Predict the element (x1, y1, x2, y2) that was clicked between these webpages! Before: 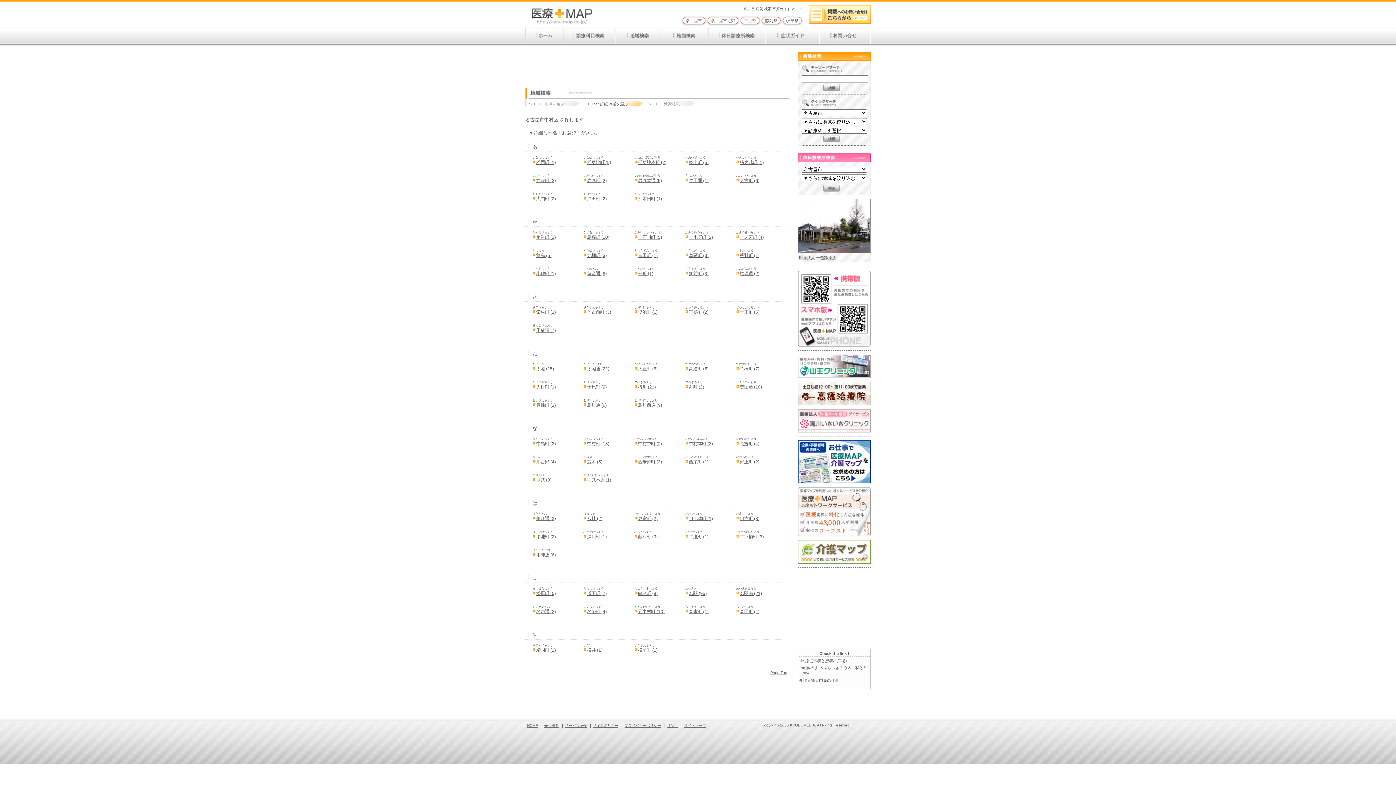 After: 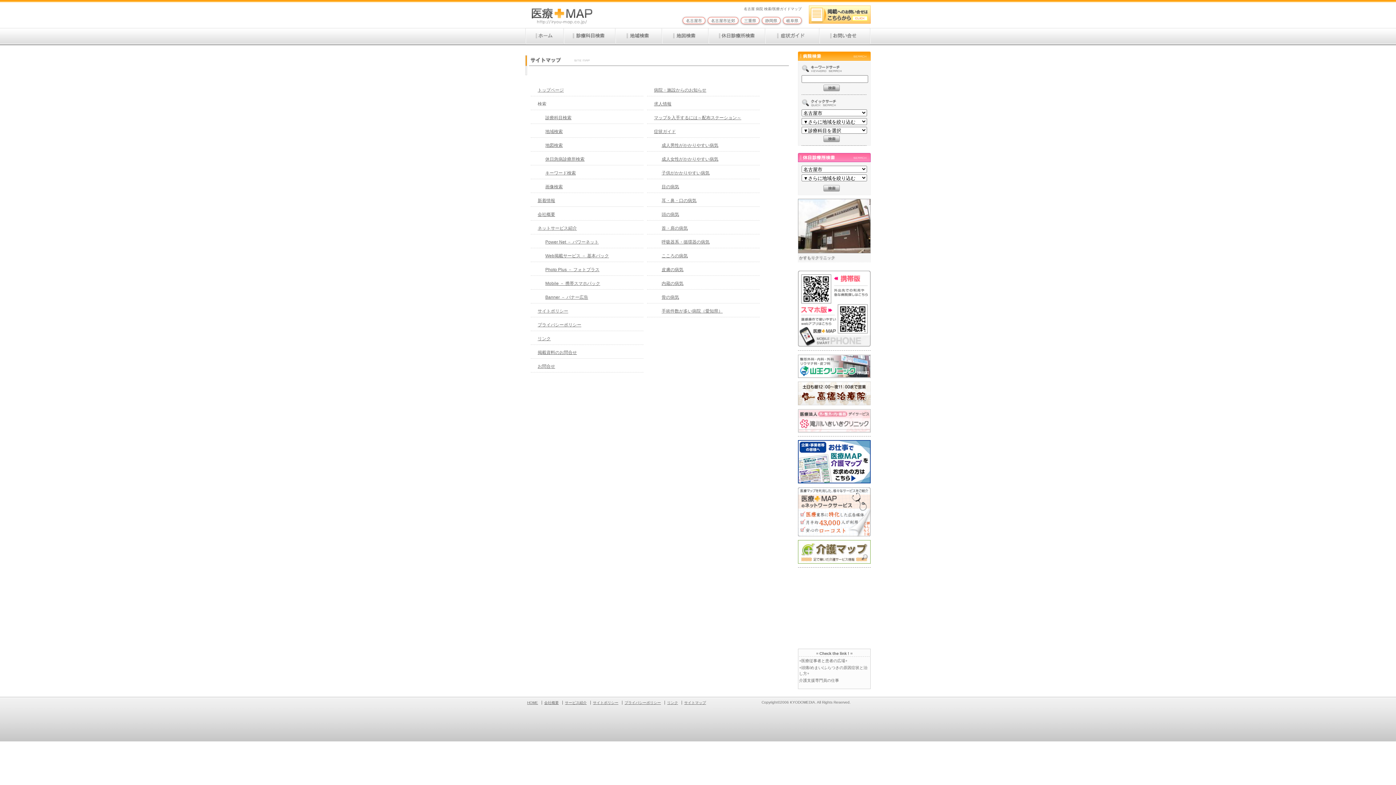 Action: label: サイトマップ bbox: (684, 724, 706, 728)